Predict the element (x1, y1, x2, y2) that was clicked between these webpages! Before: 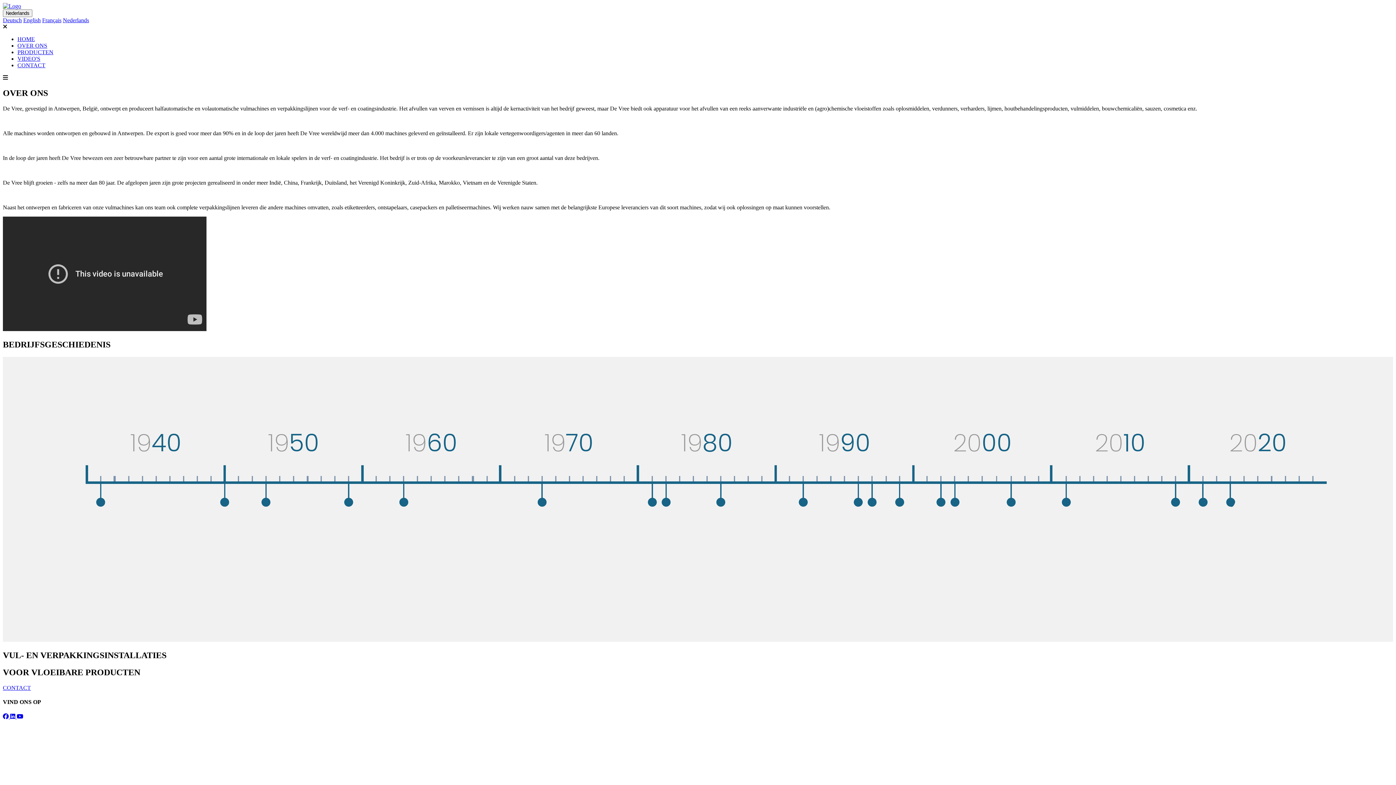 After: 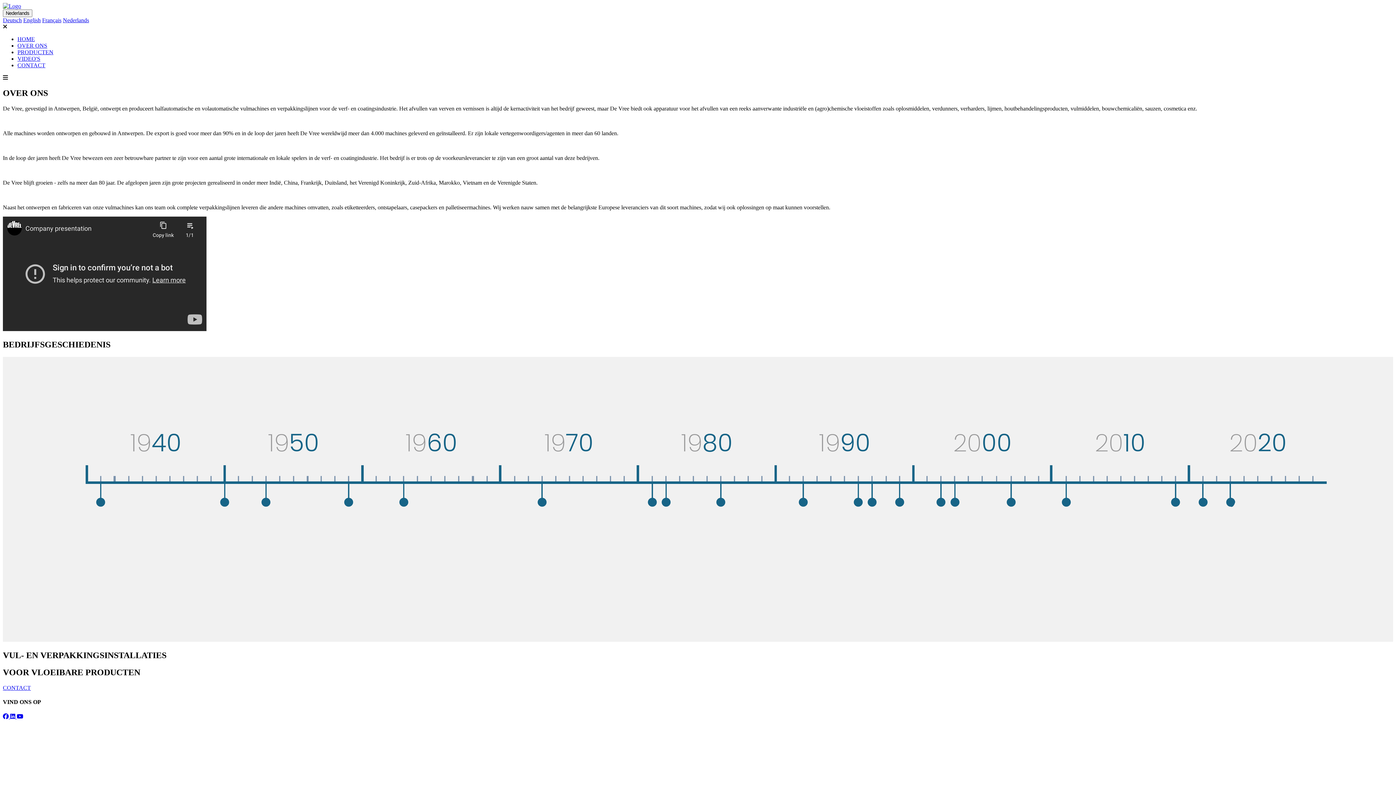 Action: label: Nederlands bbox: (62, 17, 89, 23)